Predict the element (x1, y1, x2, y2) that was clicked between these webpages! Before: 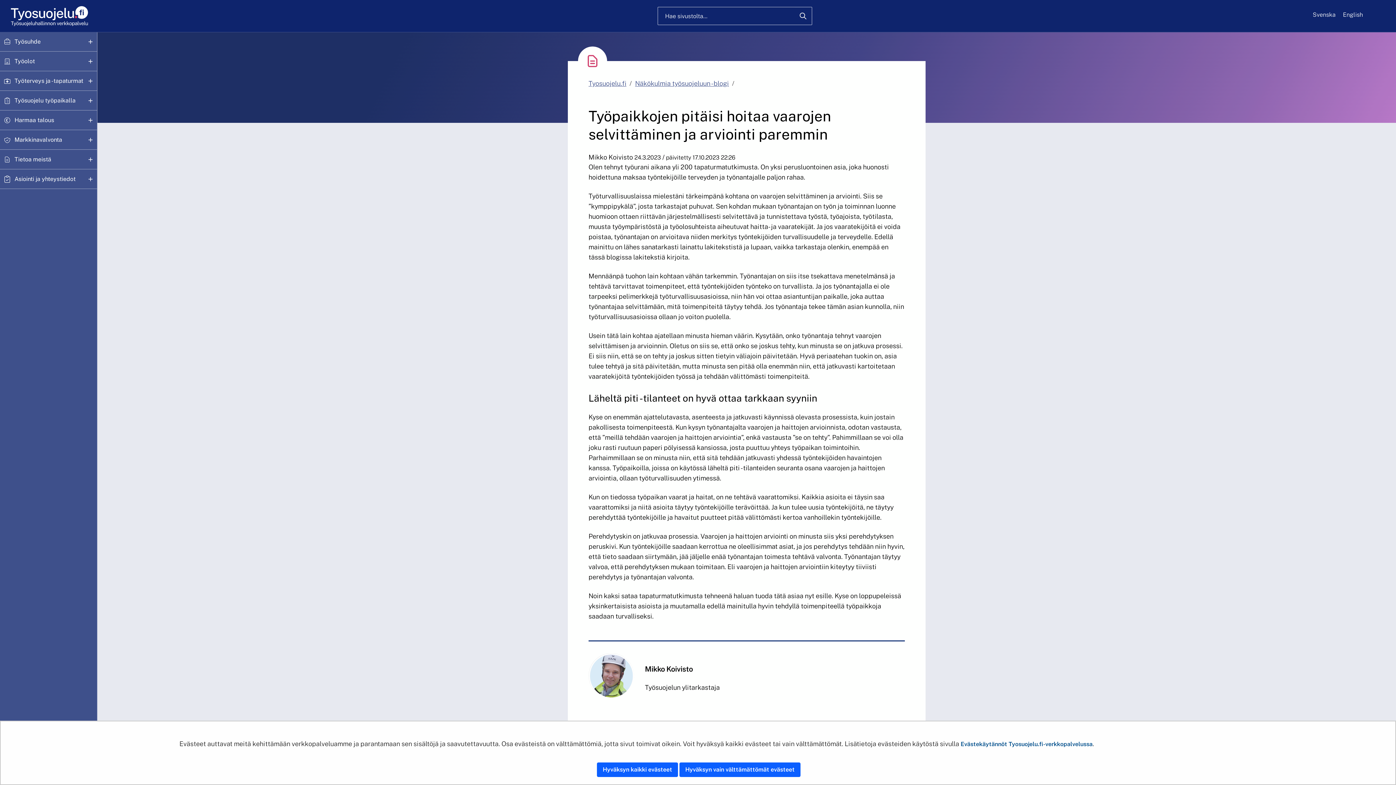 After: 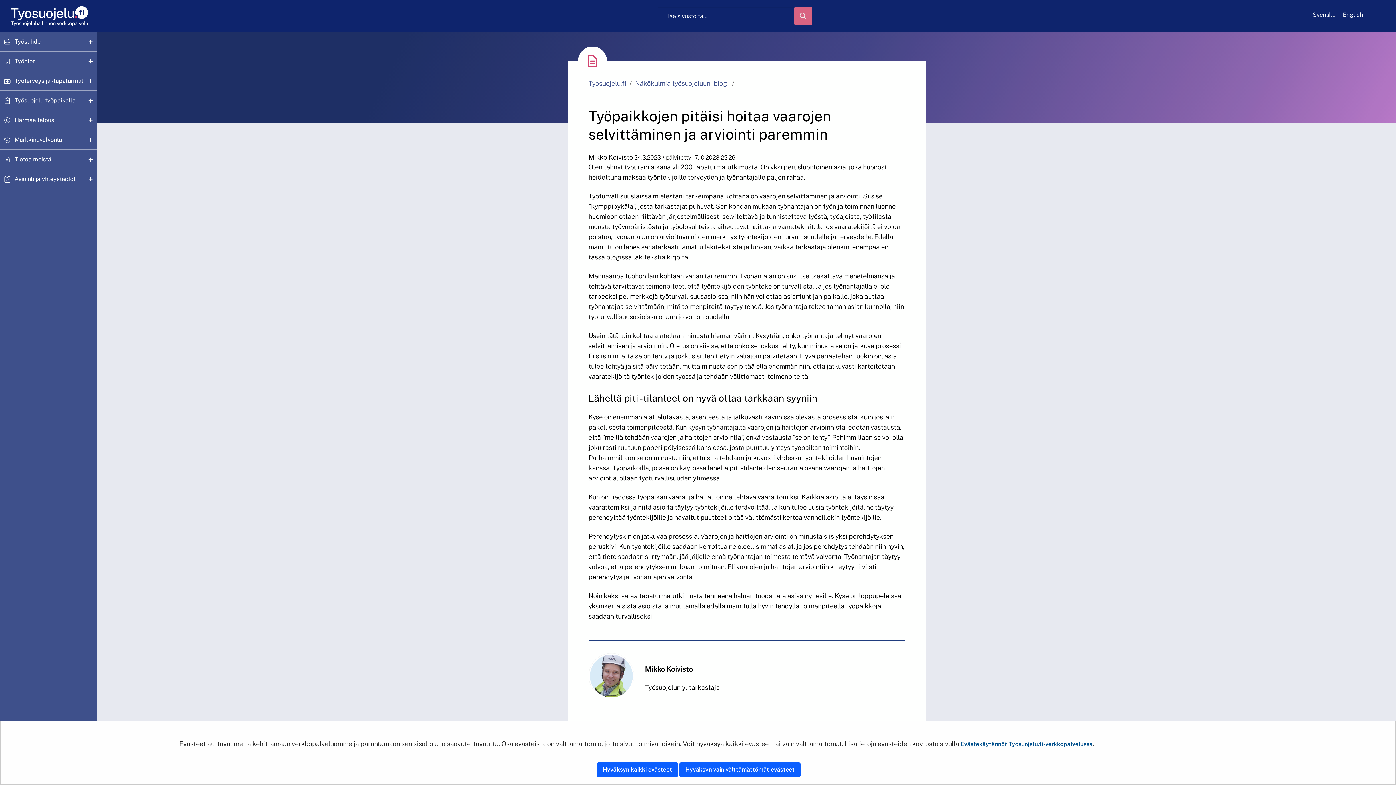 Action: label: Hae bbox: (794, 7, 811, 24)